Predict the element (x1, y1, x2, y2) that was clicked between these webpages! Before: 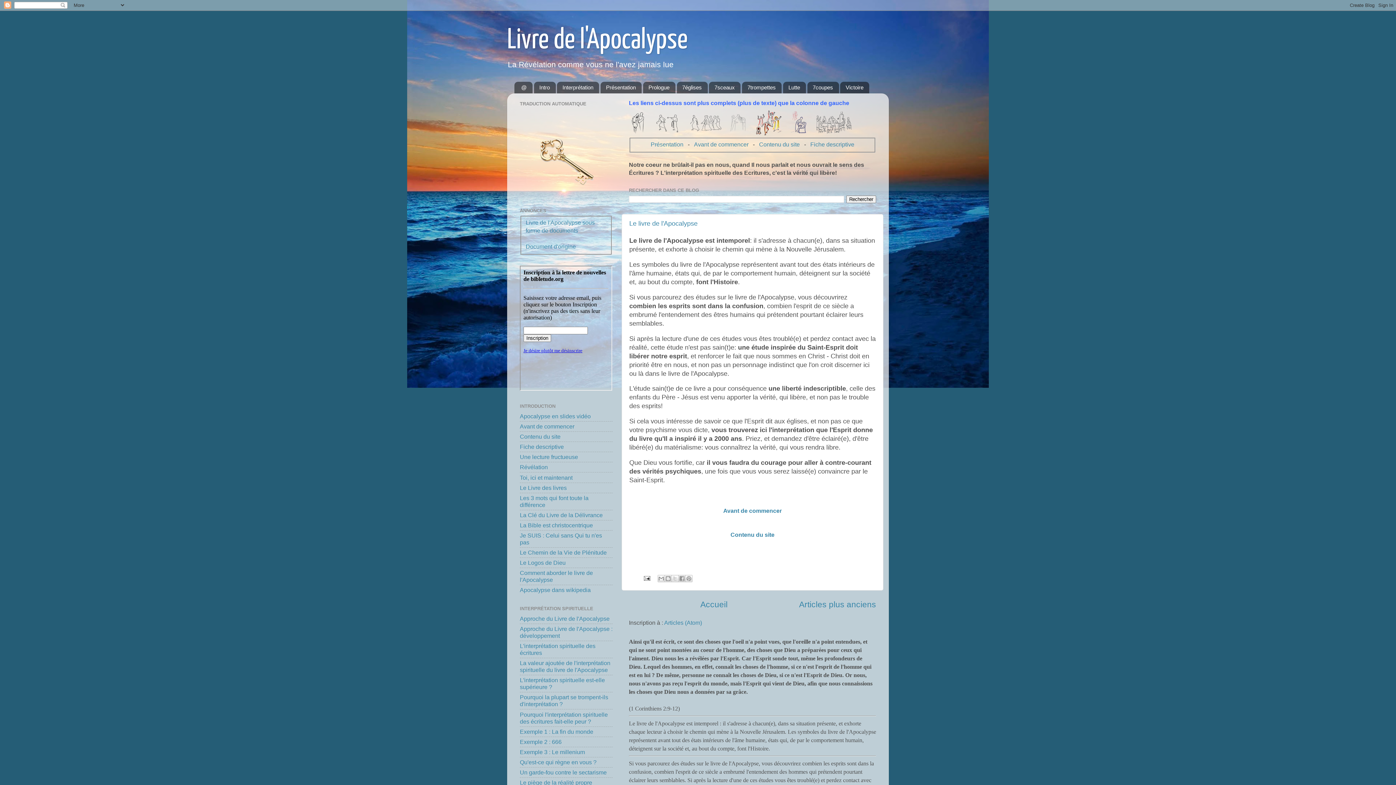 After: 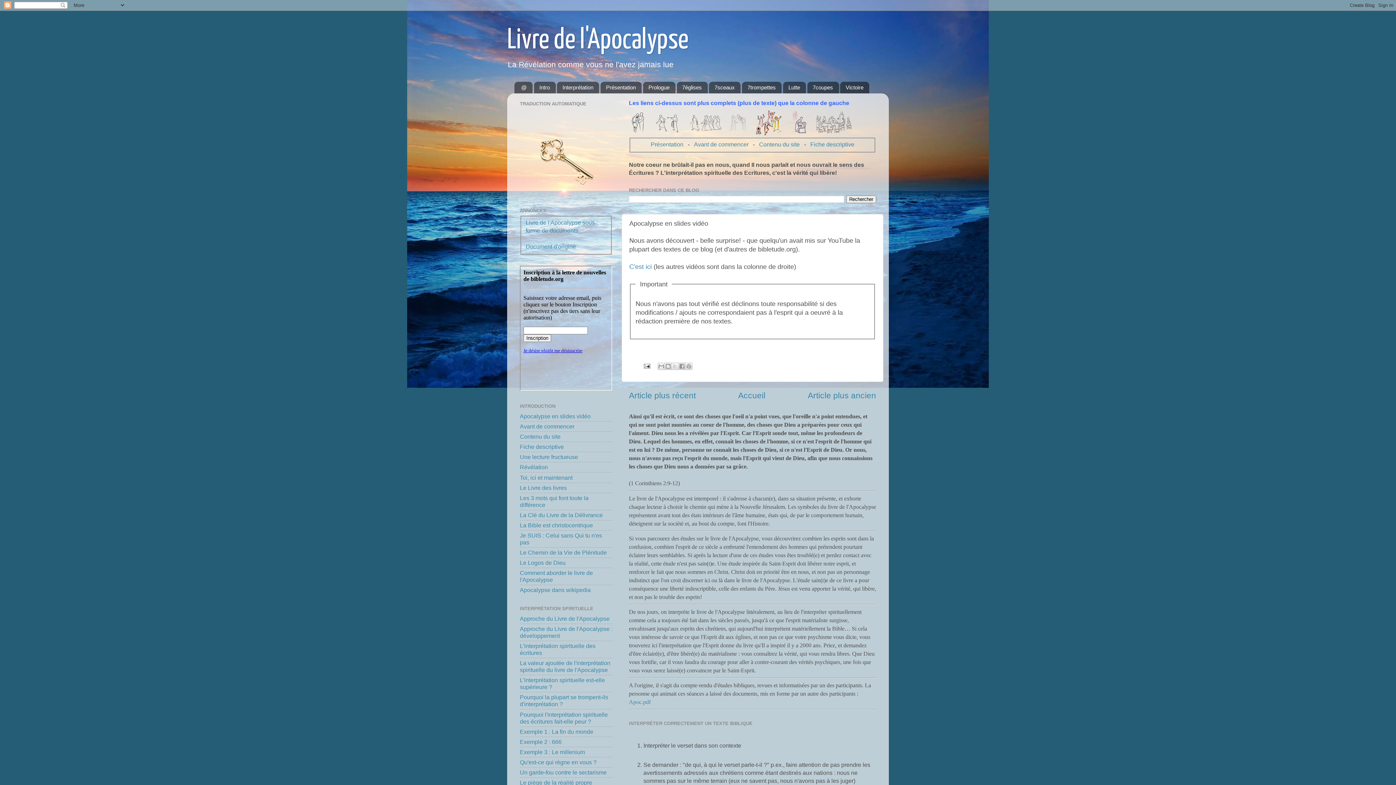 Action: label: Apocalypse en slides vidéo bbox: (520, 413, 590, 419)